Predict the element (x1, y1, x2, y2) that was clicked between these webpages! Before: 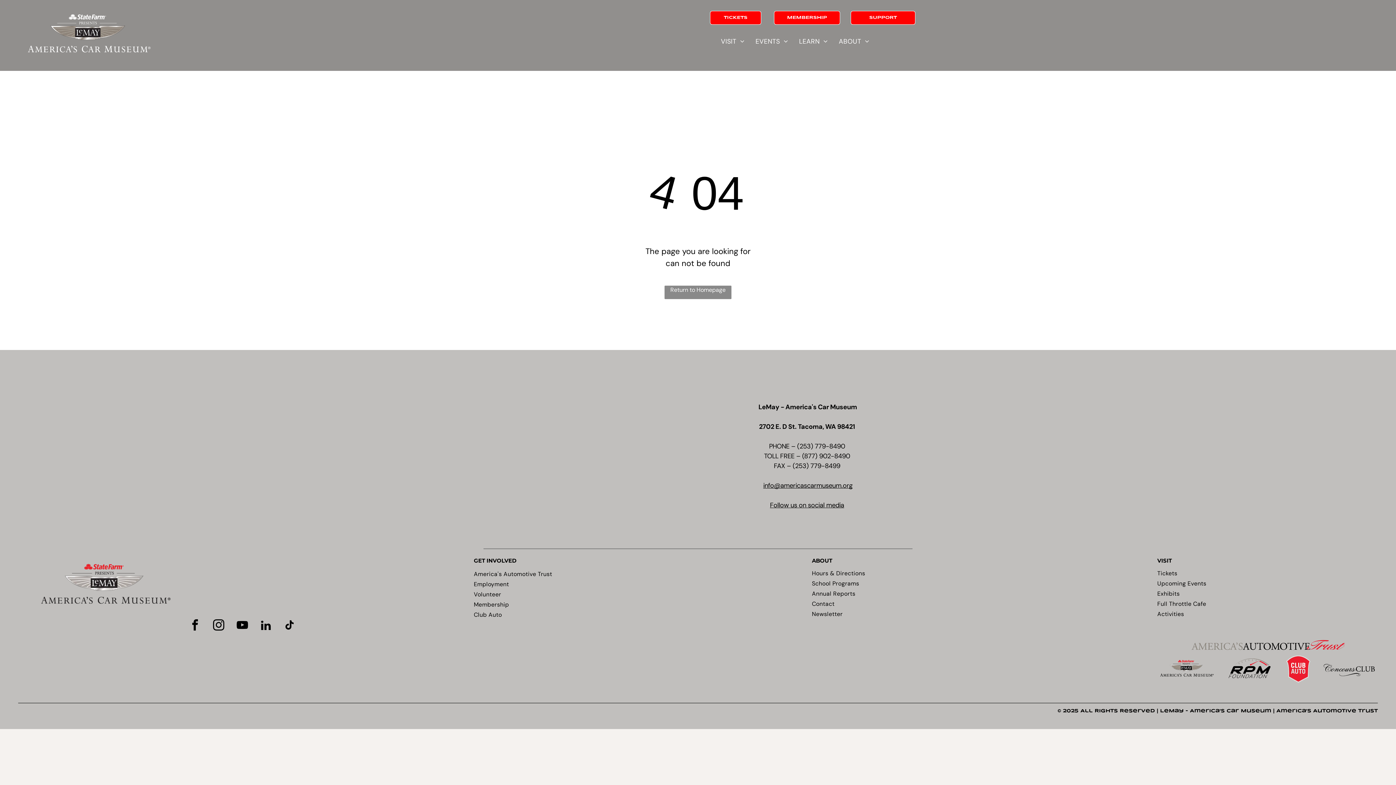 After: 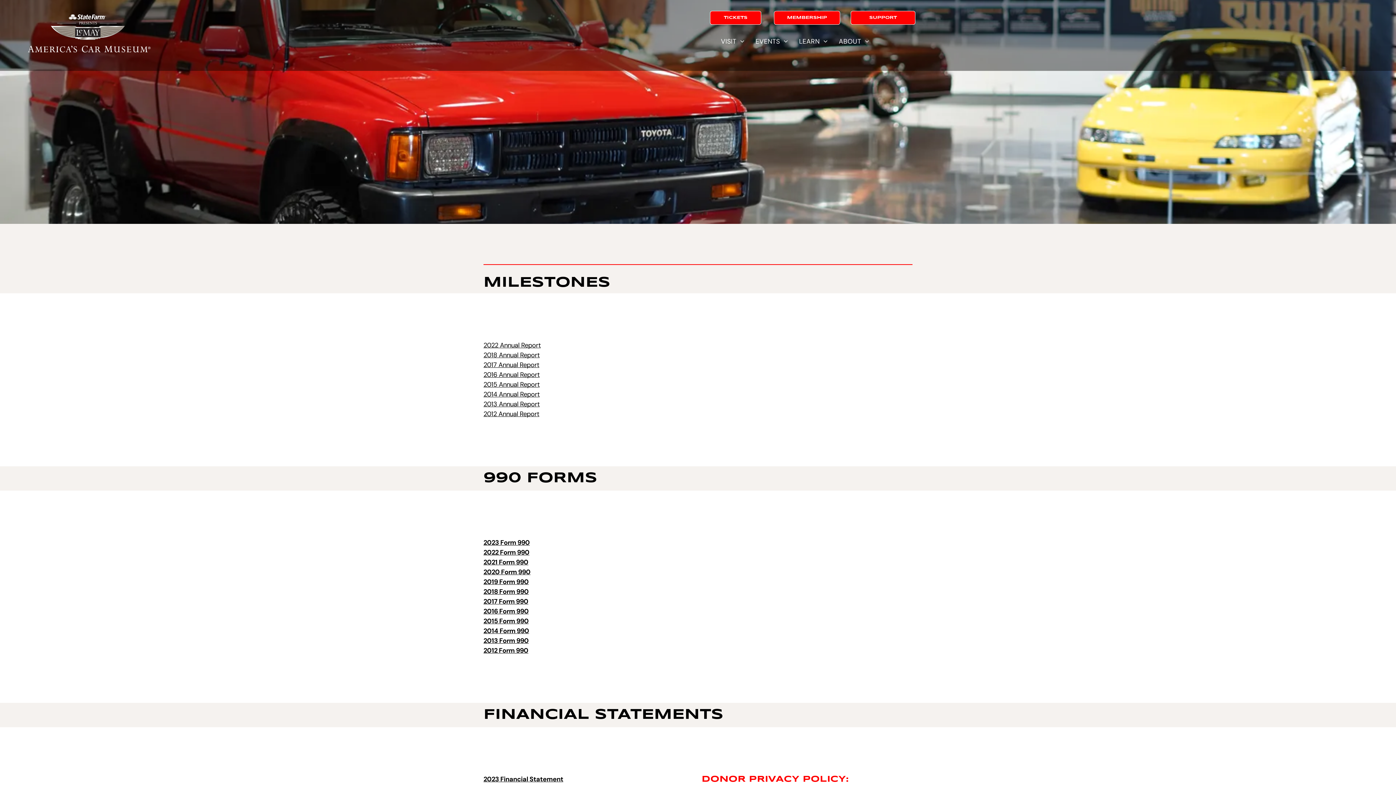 Action: label: Annual Reports bbox: (812, 588, 915, 599)